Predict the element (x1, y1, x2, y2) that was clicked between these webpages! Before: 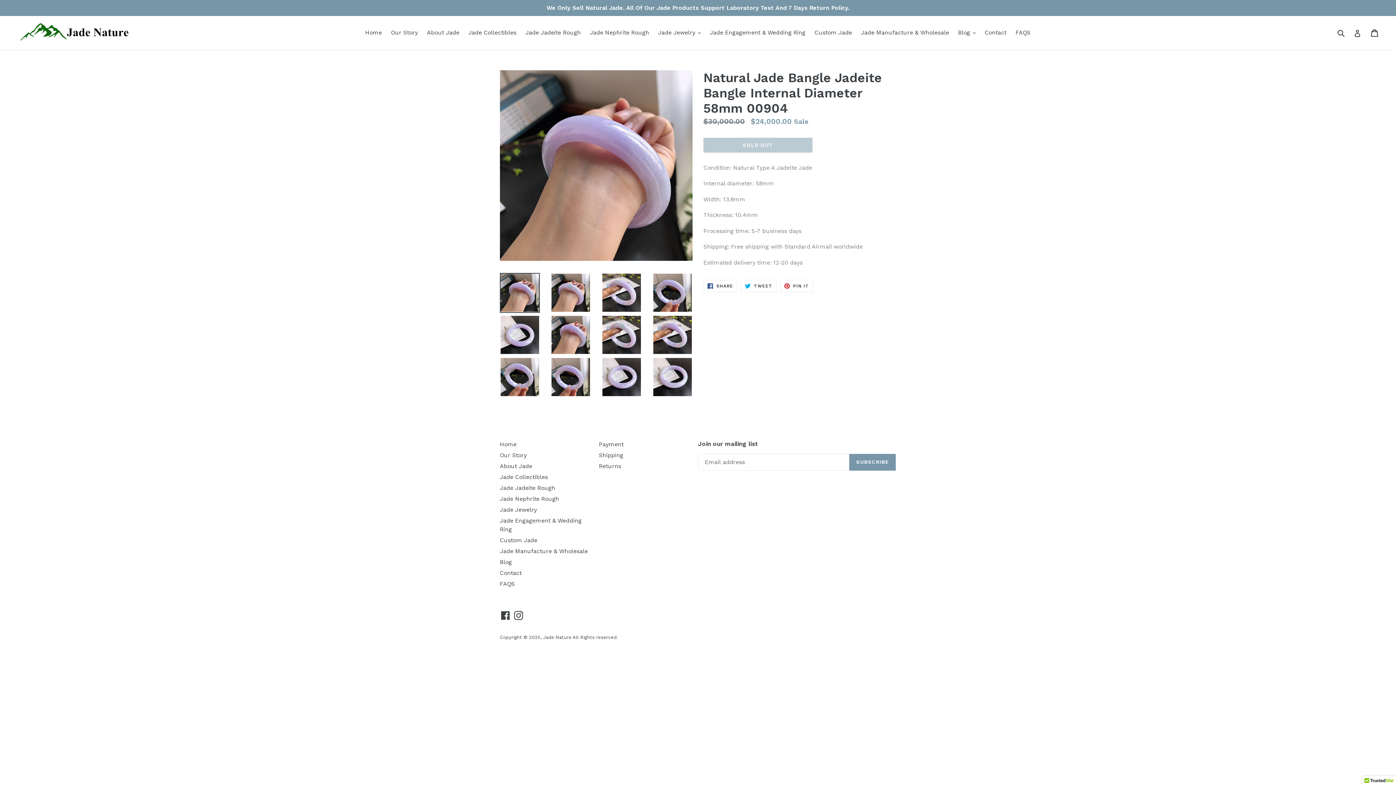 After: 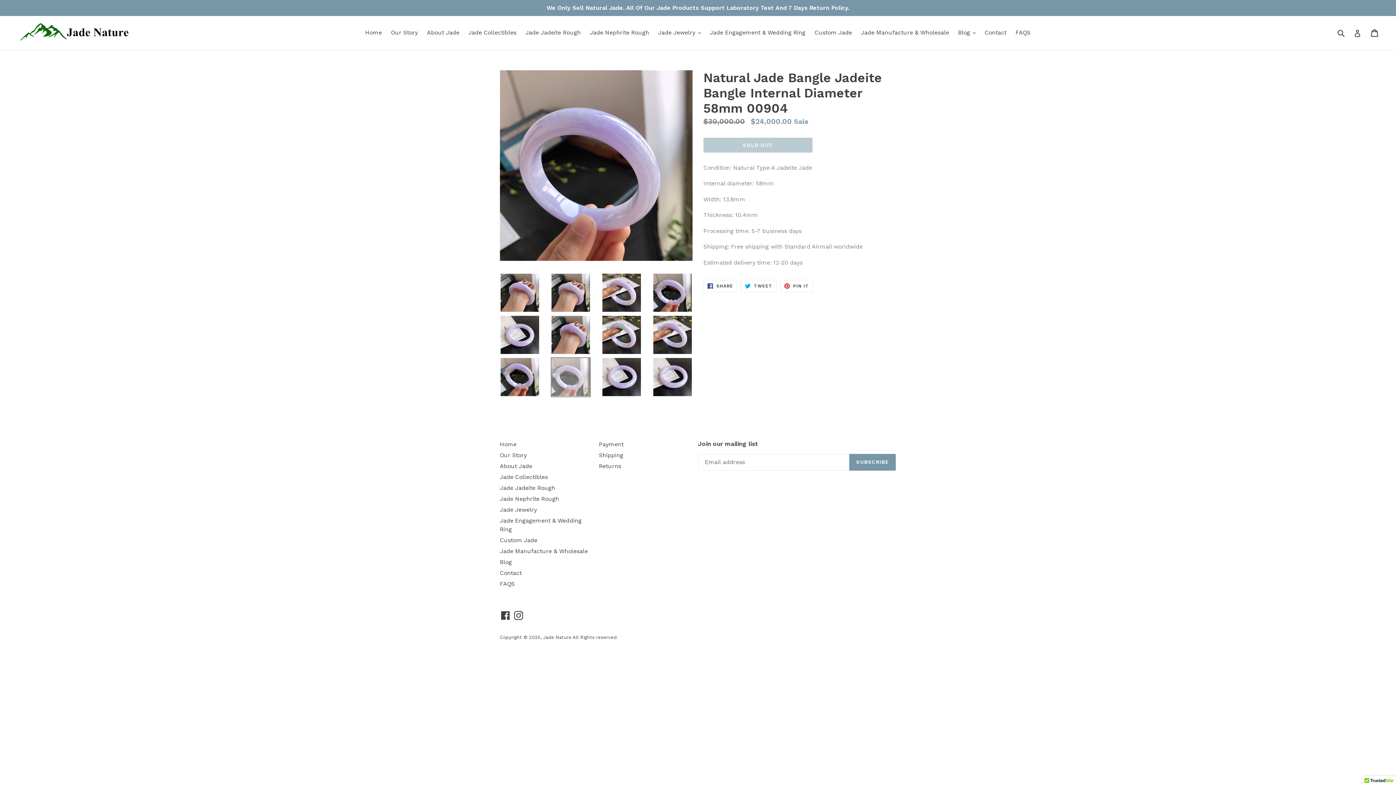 Action: bbox: (550, 357, 590, 397)